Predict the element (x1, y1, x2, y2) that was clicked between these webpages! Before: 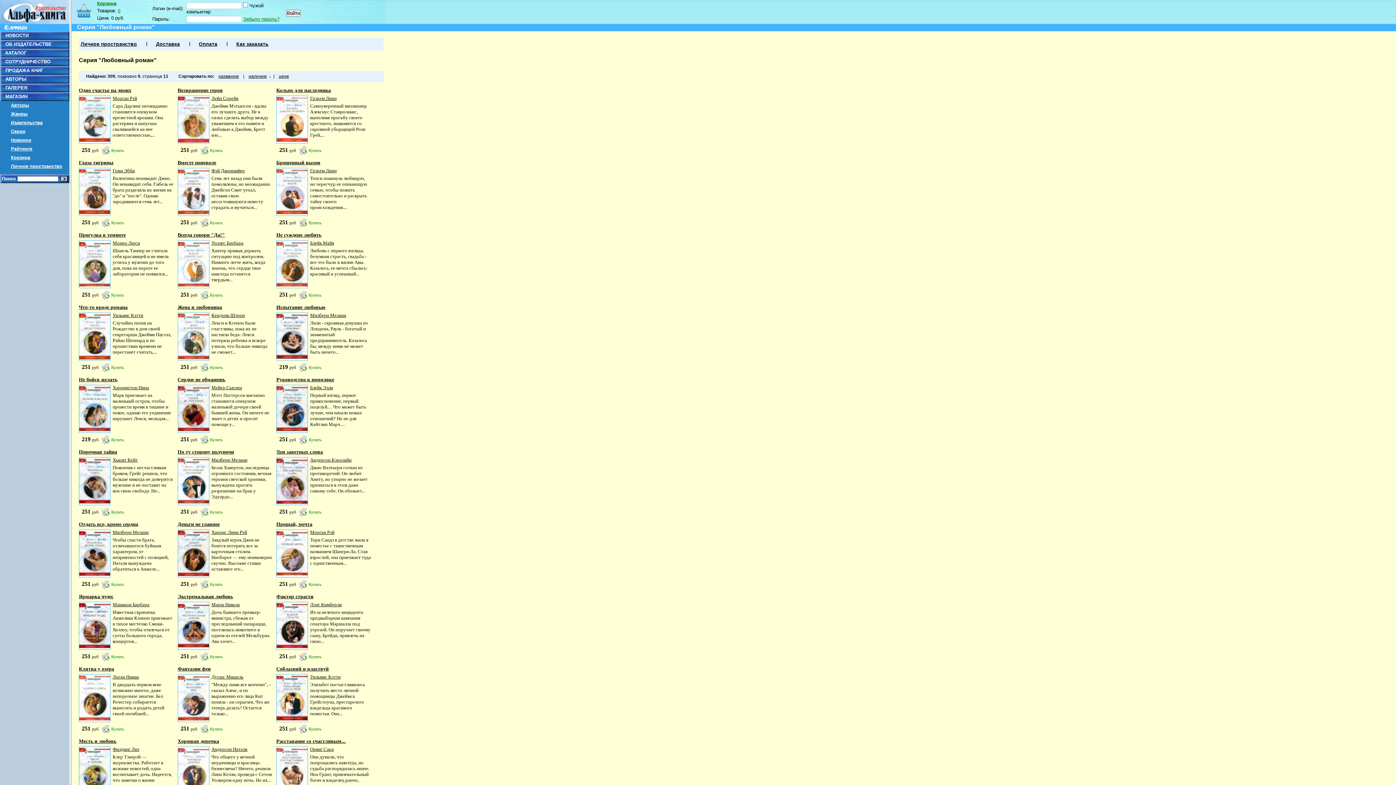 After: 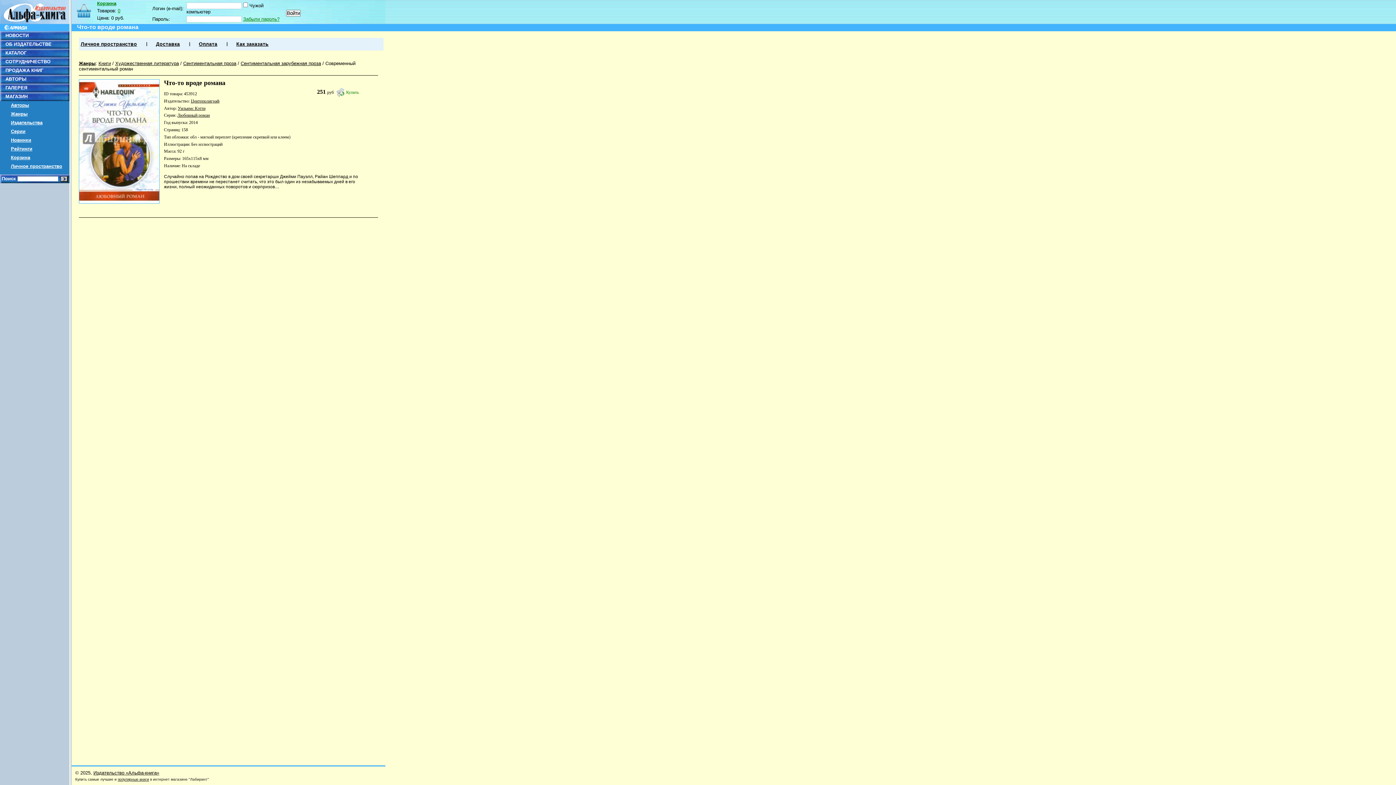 Action: bbox: (78, 304, 127, 310) label: Что-то вроде романа